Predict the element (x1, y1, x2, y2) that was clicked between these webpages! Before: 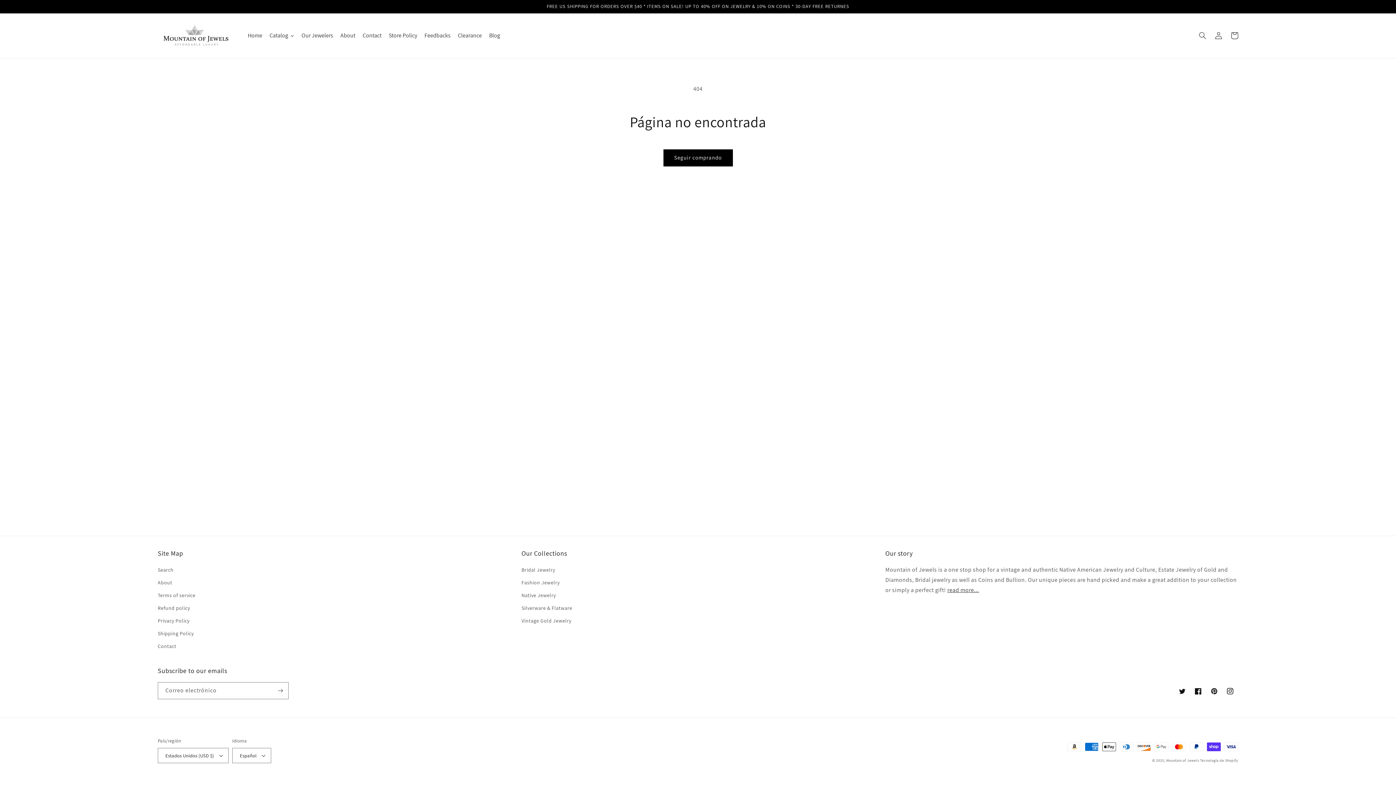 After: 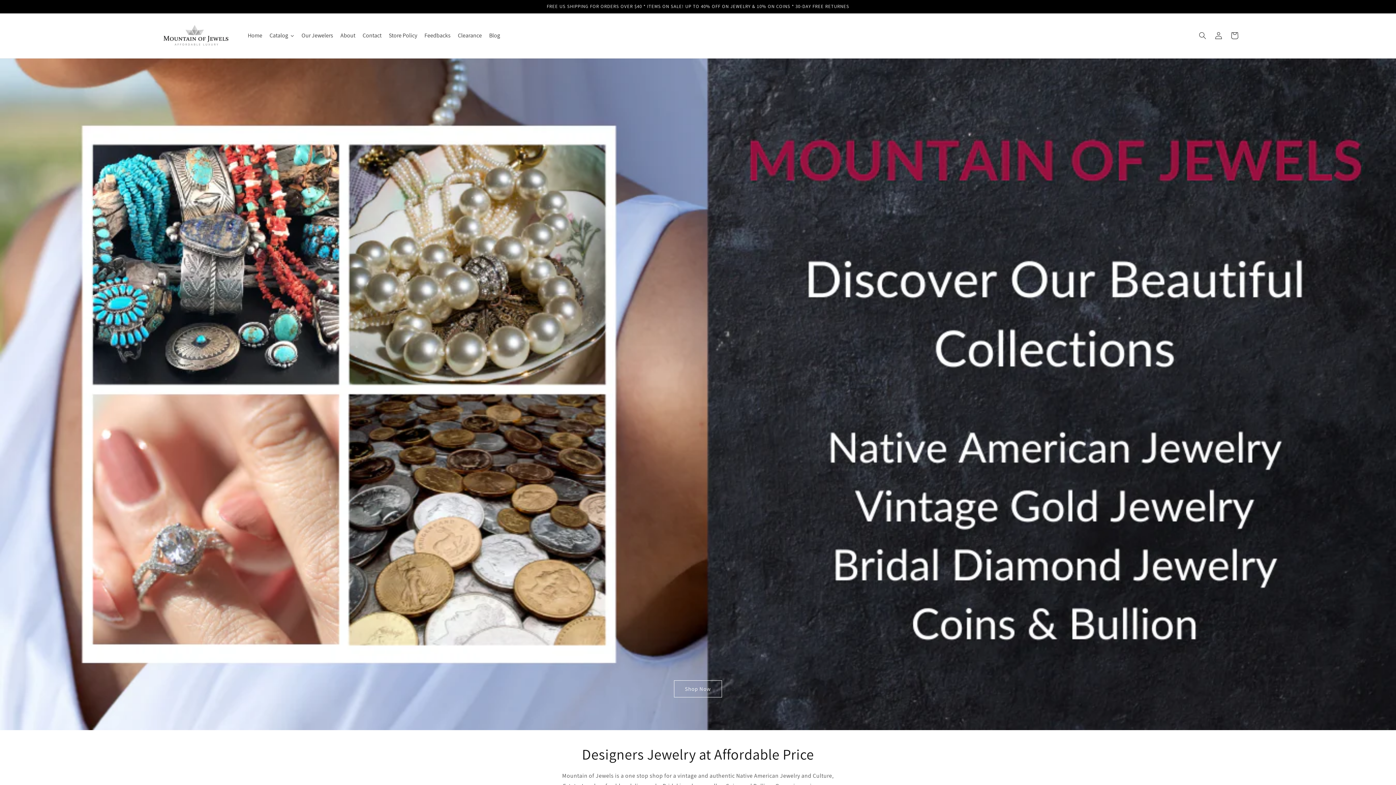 Action: label: Home bbox: (244, 26, 266, 44)